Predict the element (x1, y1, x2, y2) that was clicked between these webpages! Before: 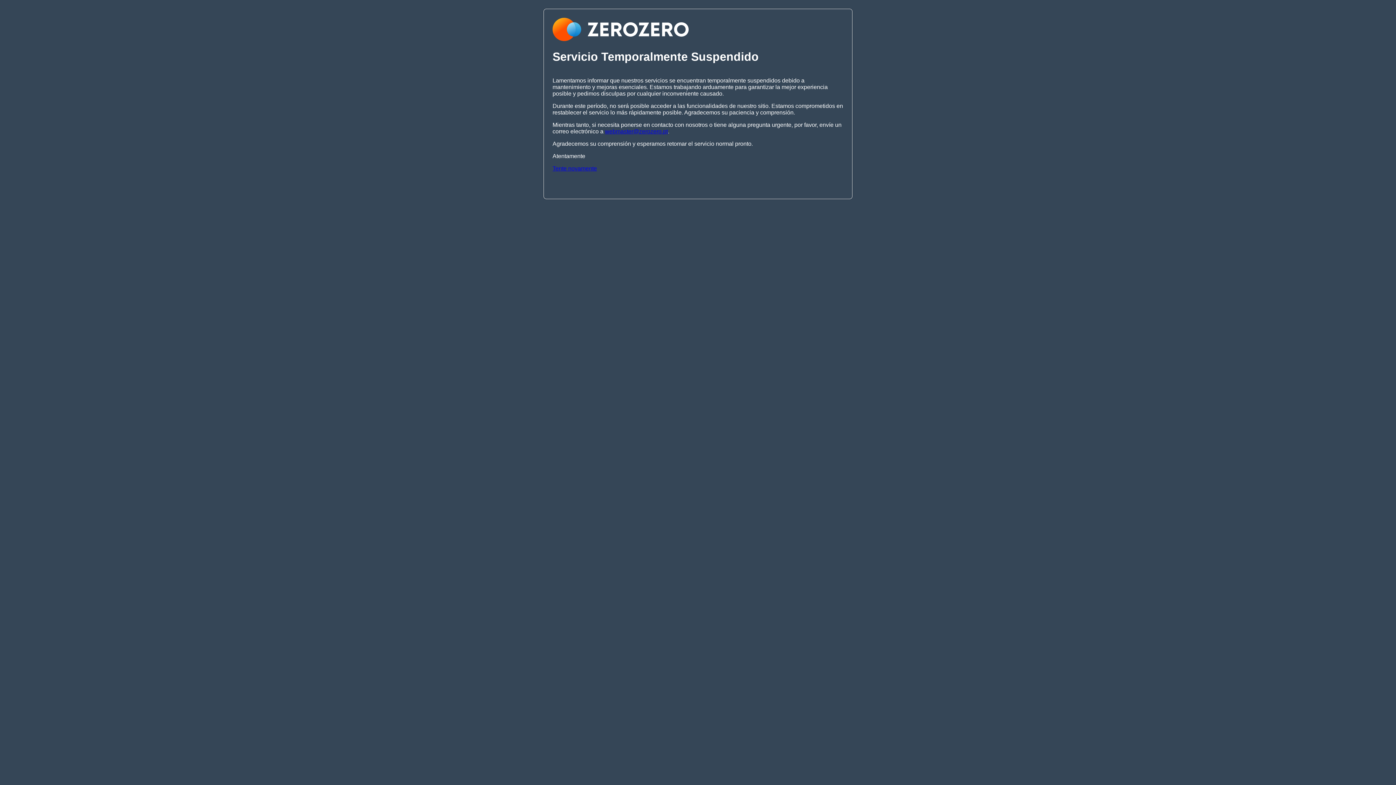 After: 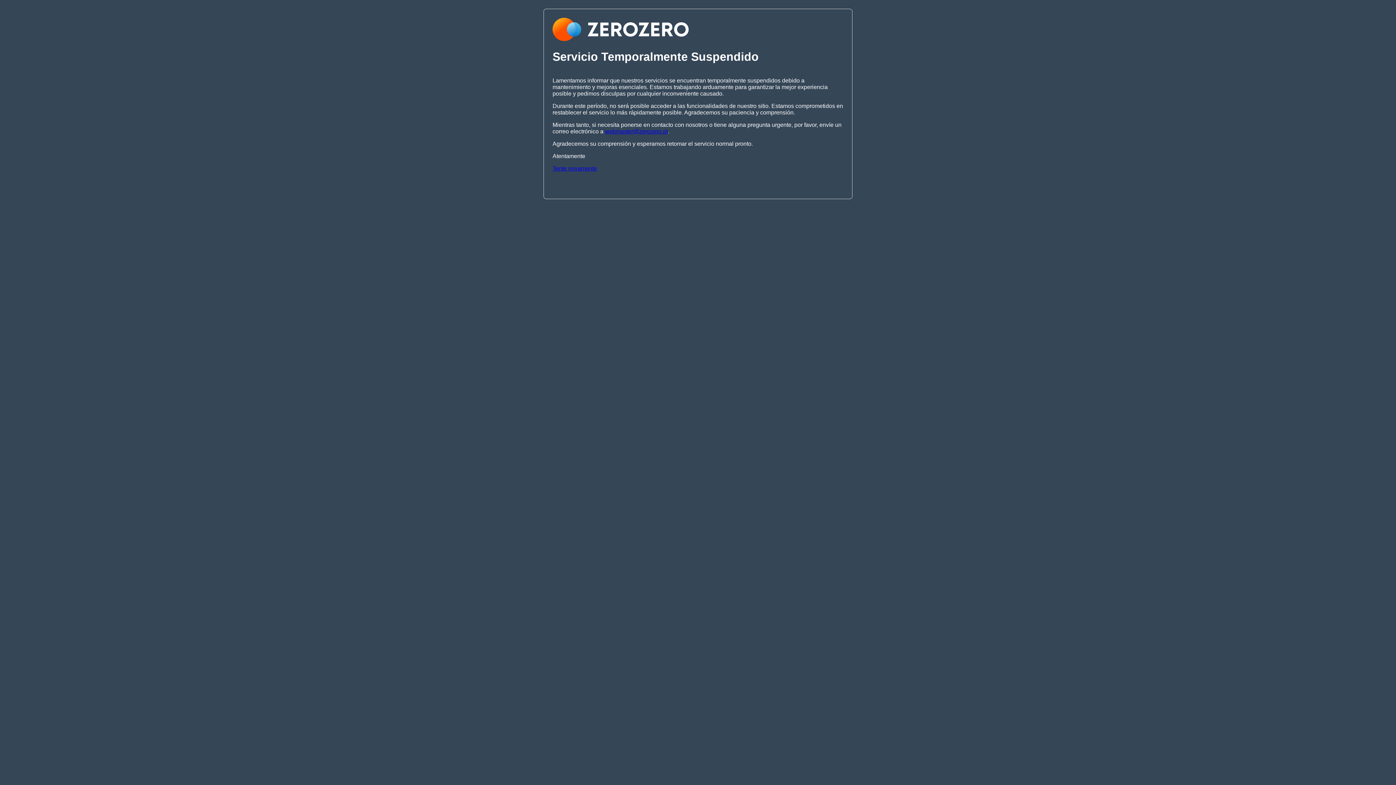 Action: bbox: (552, 165, 597, 171) label: Tente novamente